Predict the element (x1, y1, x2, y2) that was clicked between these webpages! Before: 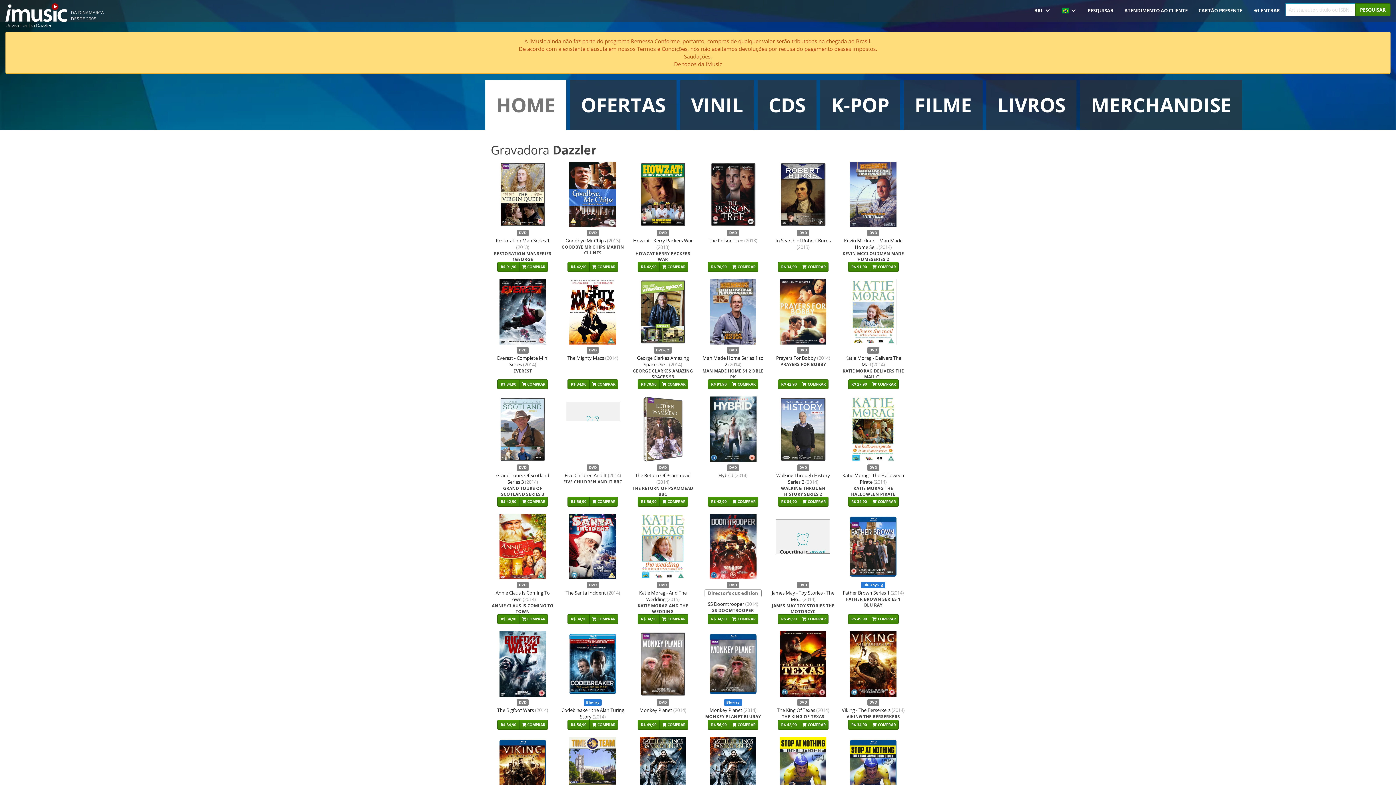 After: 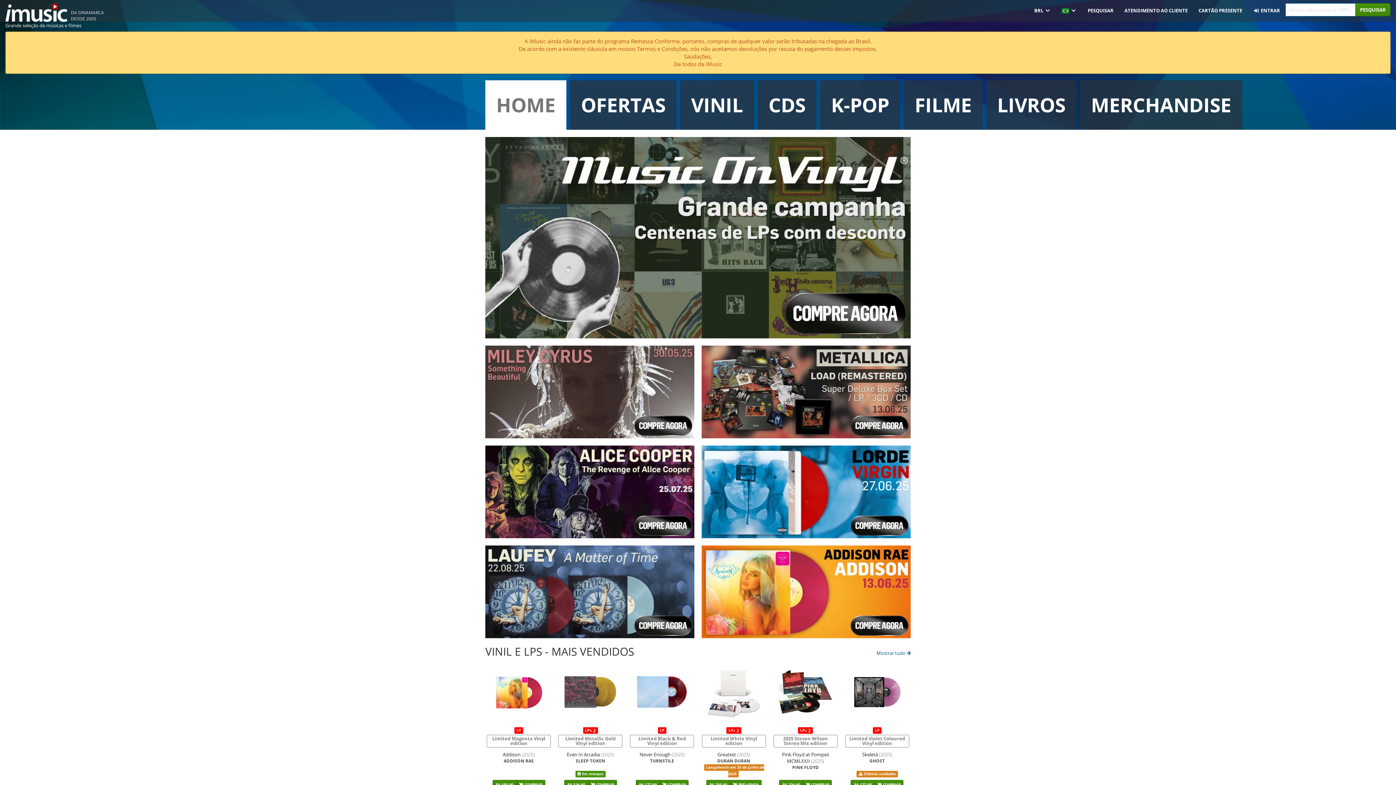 Action: bbox: (0, 0, 72, 21)